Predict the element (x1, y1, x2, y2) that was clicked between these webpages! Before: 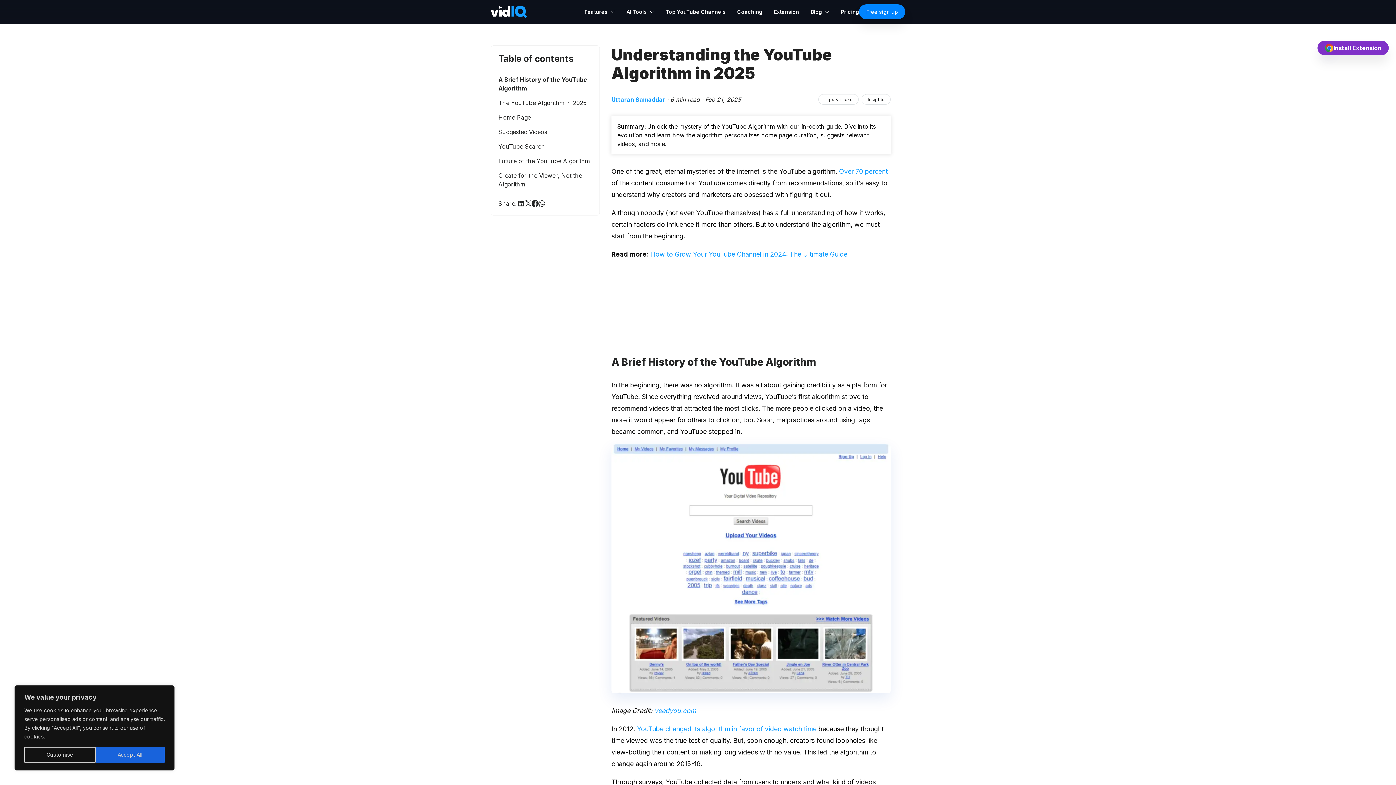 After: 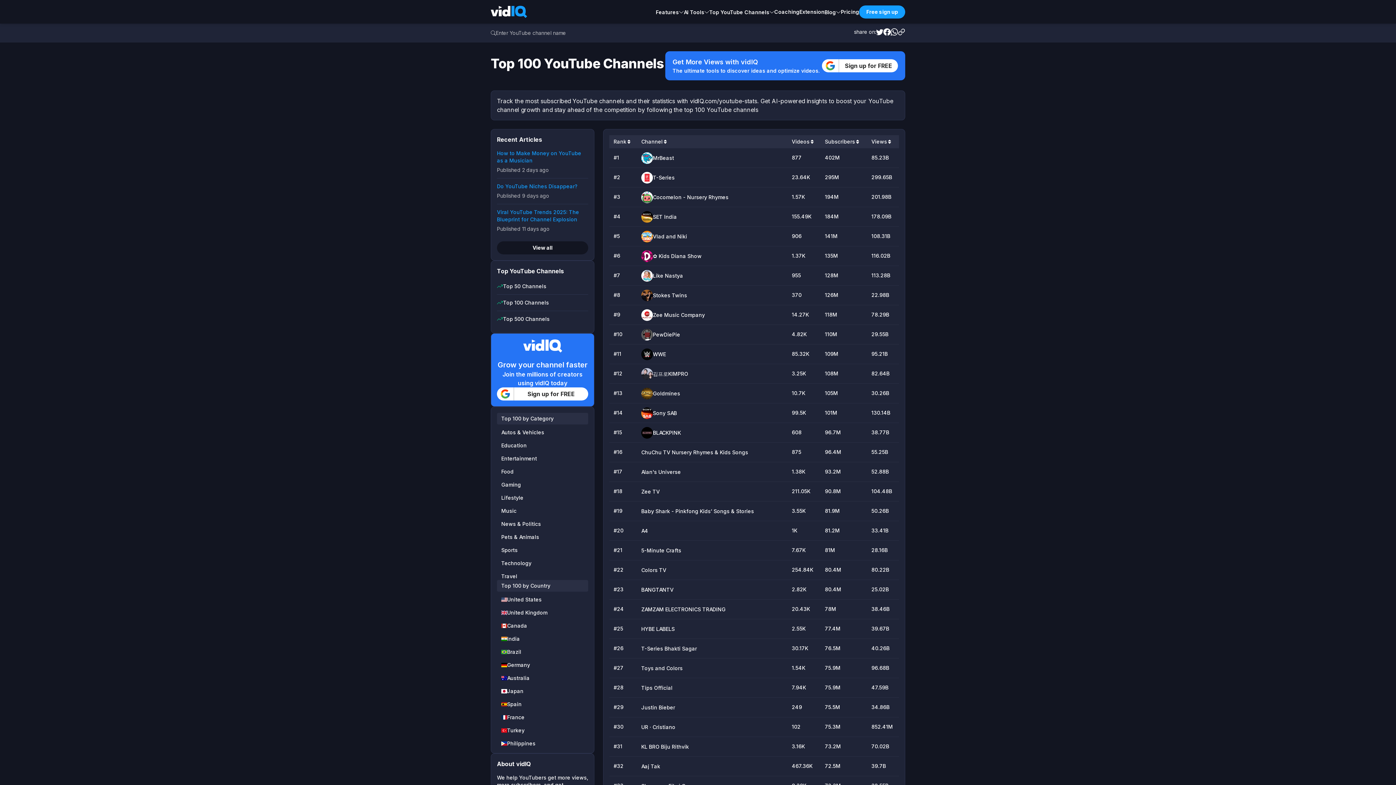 Action: bbox: (665, 8, 725, 15) label: Top YouTube Channels